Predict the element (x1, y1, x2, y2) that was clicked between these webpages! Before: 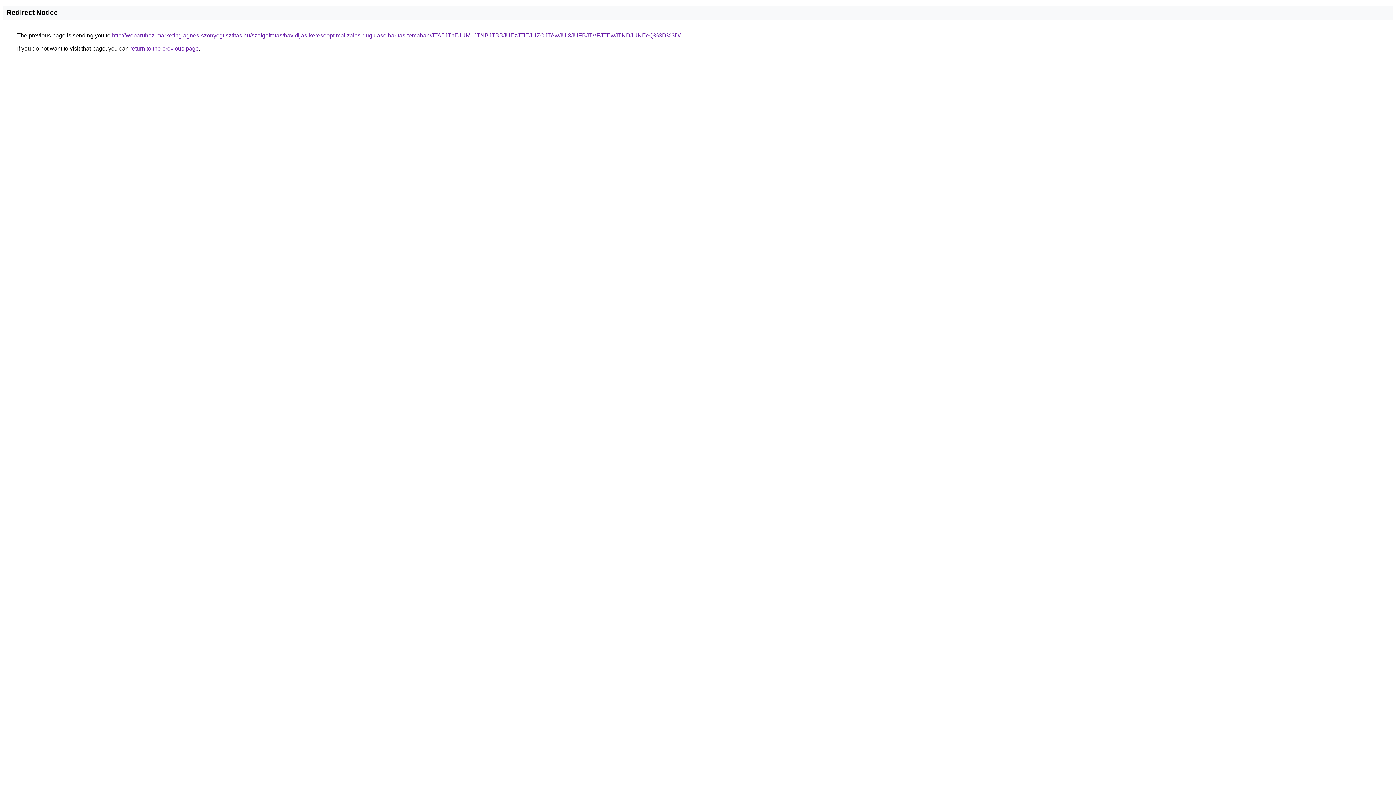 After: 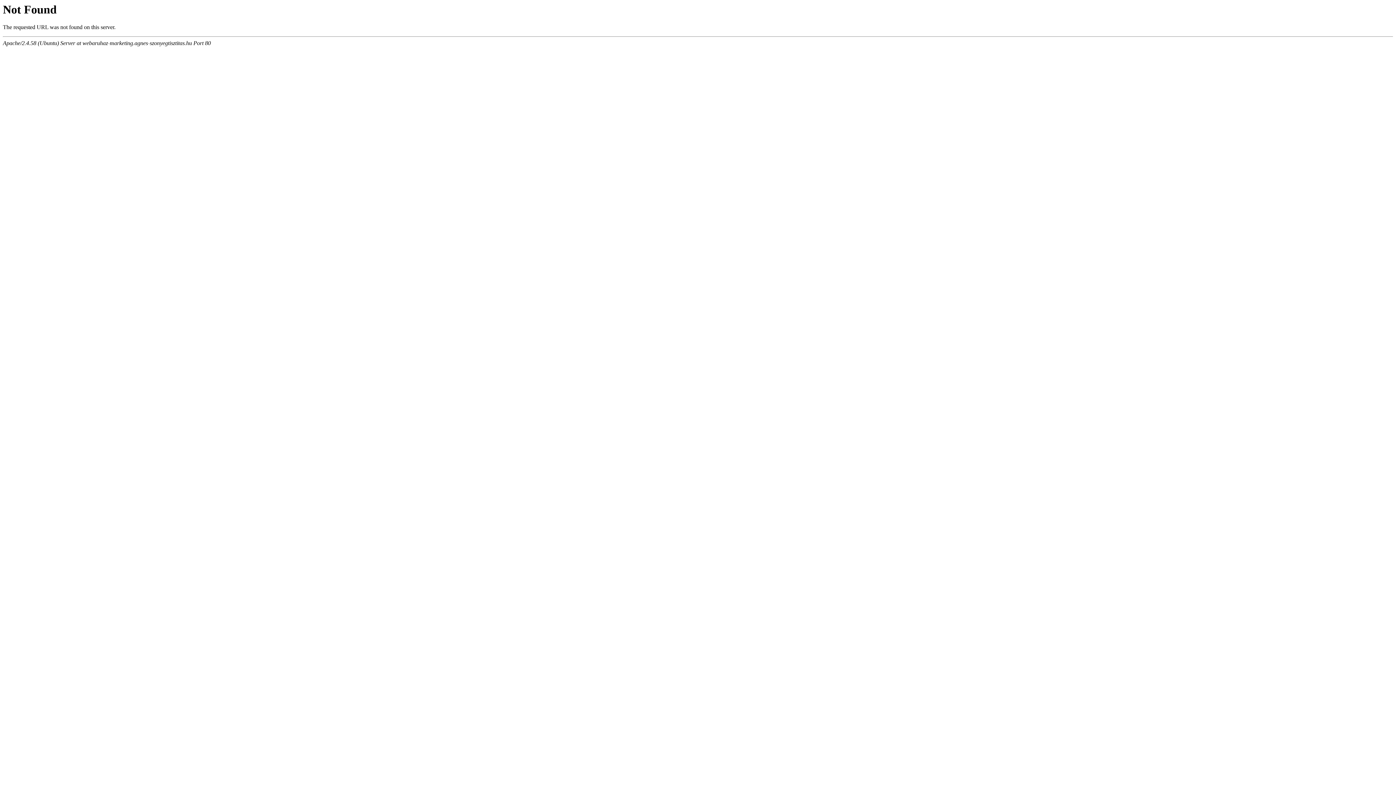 Action: label: http://webaruhaz-marketing.agnes-szonyegtisztitas.hu/szolgaltatas/havidijas-keresooptimalizalas-dugulaselharitas-temaban/JTA5JThEJUM1JTNBJTBBJUEzJTlEJUZCJTAwJUI3JUFBJTVFJTEwJTNDJUNEeQ%3D%3D/ bbox: (112, 32, 680, 38)